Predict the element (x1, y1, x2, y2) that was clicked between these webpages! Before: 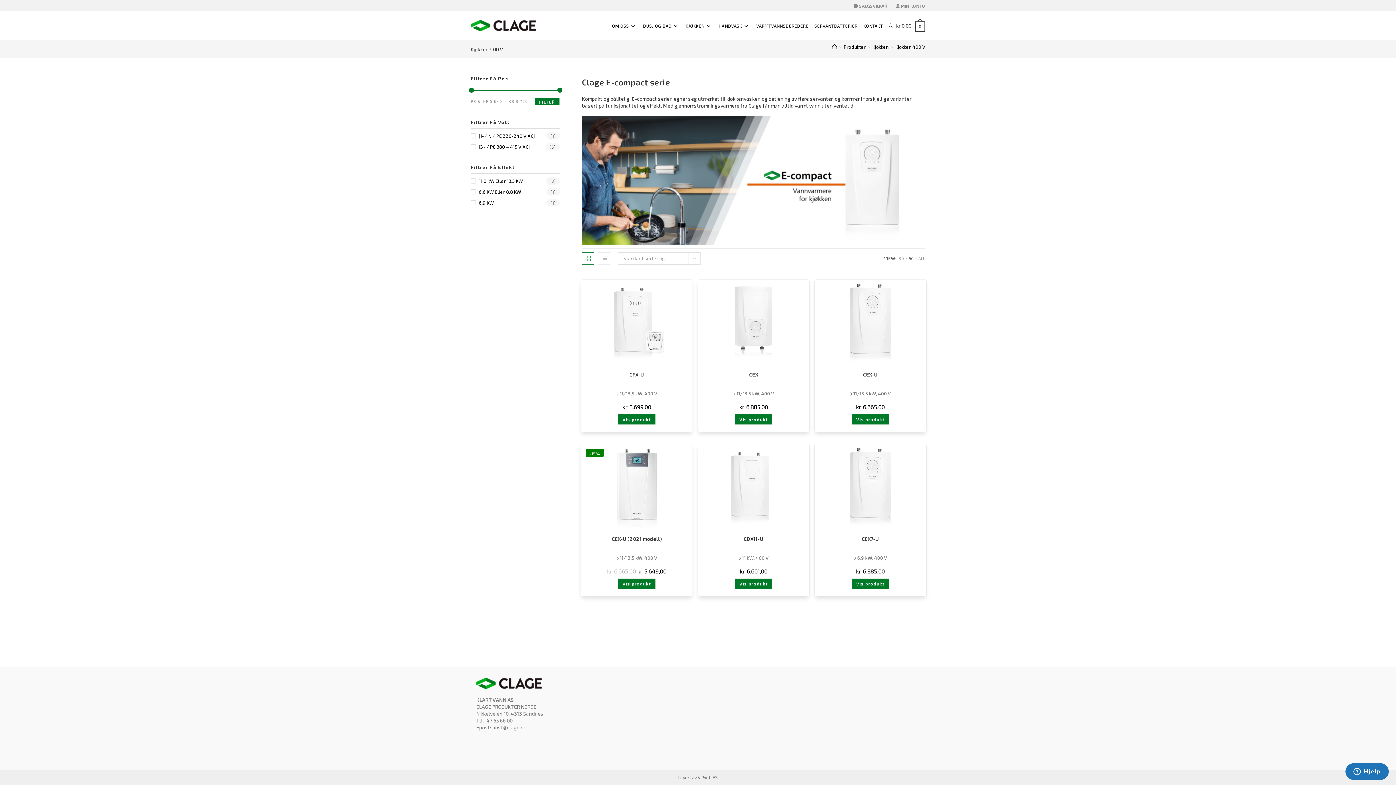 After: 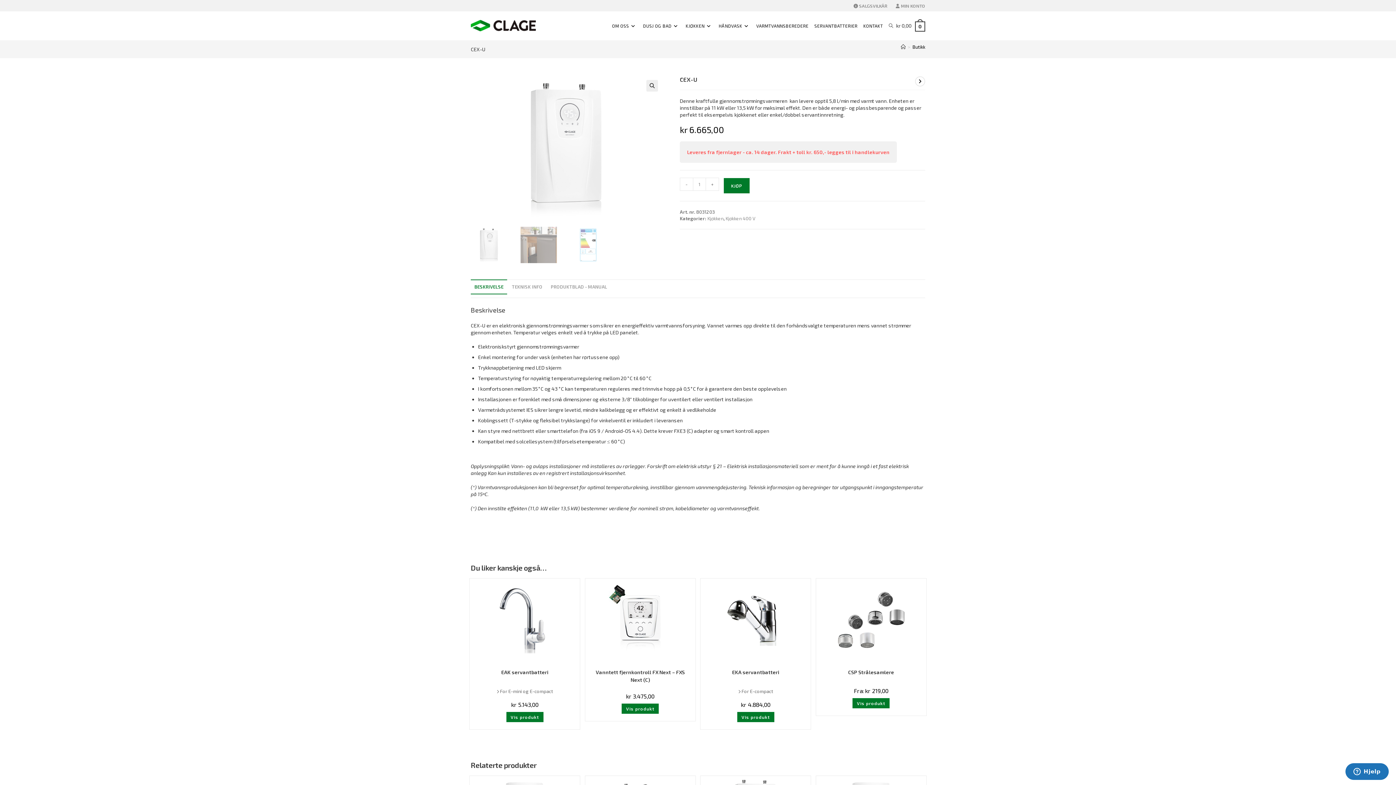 Action: bbox: (852, 414, 889, 424) label: Vis produkt